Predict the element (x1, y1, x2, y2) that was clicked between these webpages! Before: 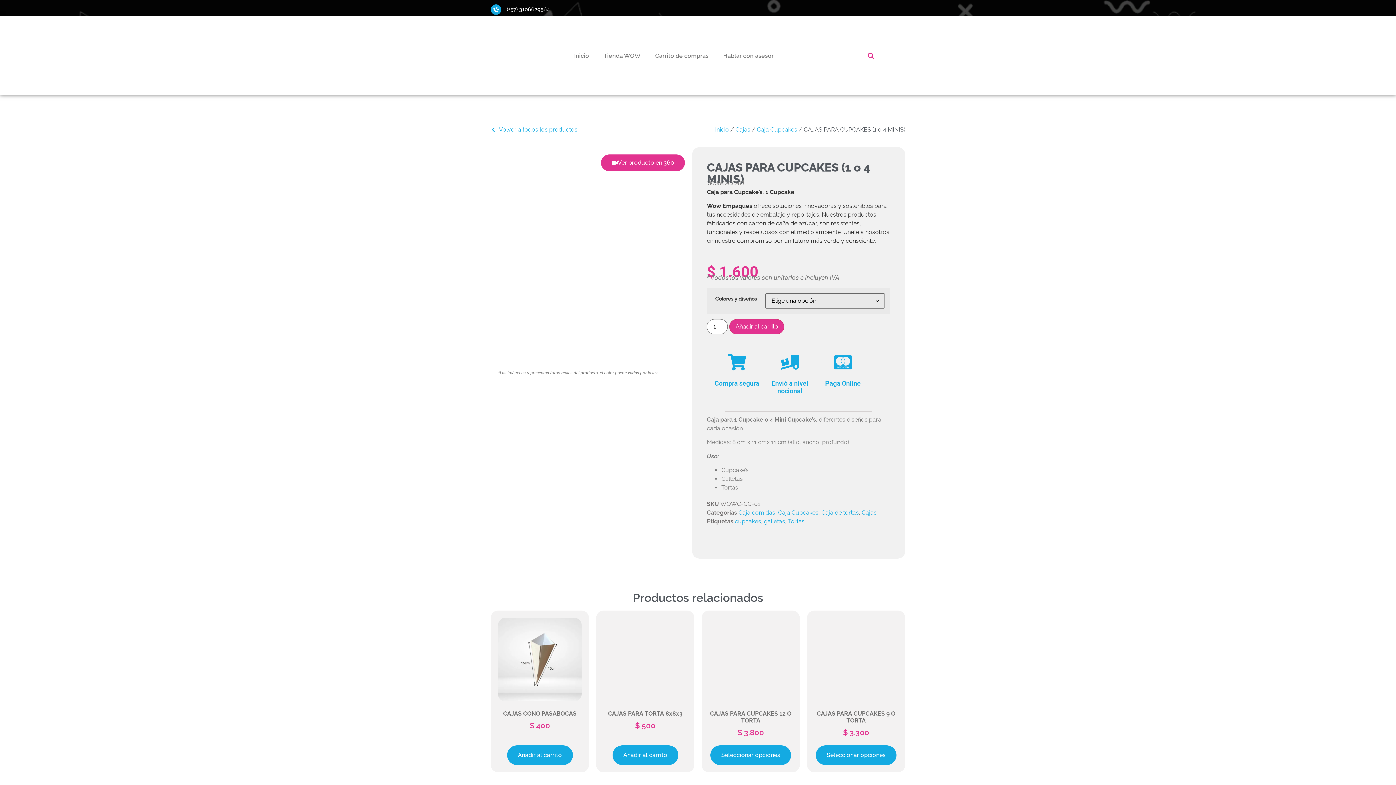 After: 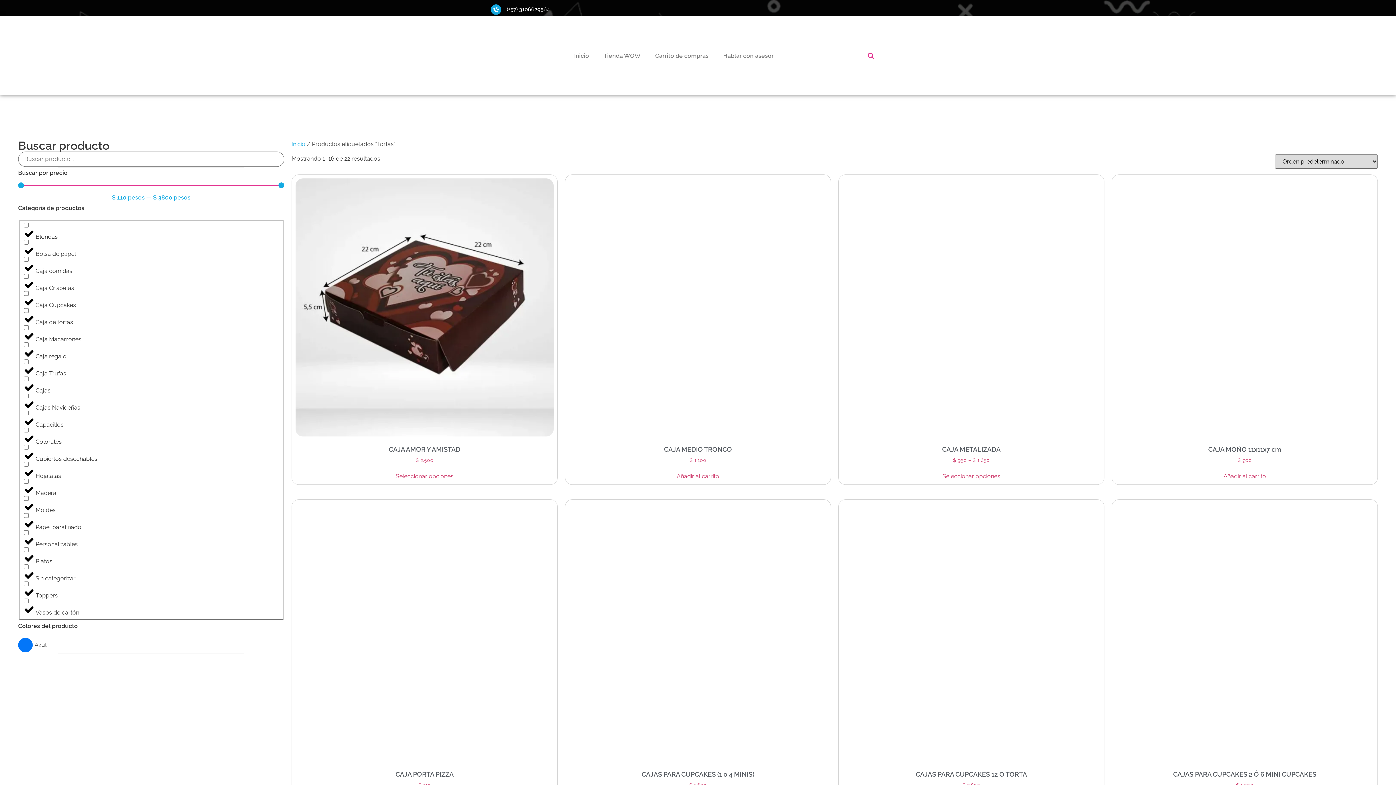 Action: bbox: (788, 518, 804, 525) label: Tortas